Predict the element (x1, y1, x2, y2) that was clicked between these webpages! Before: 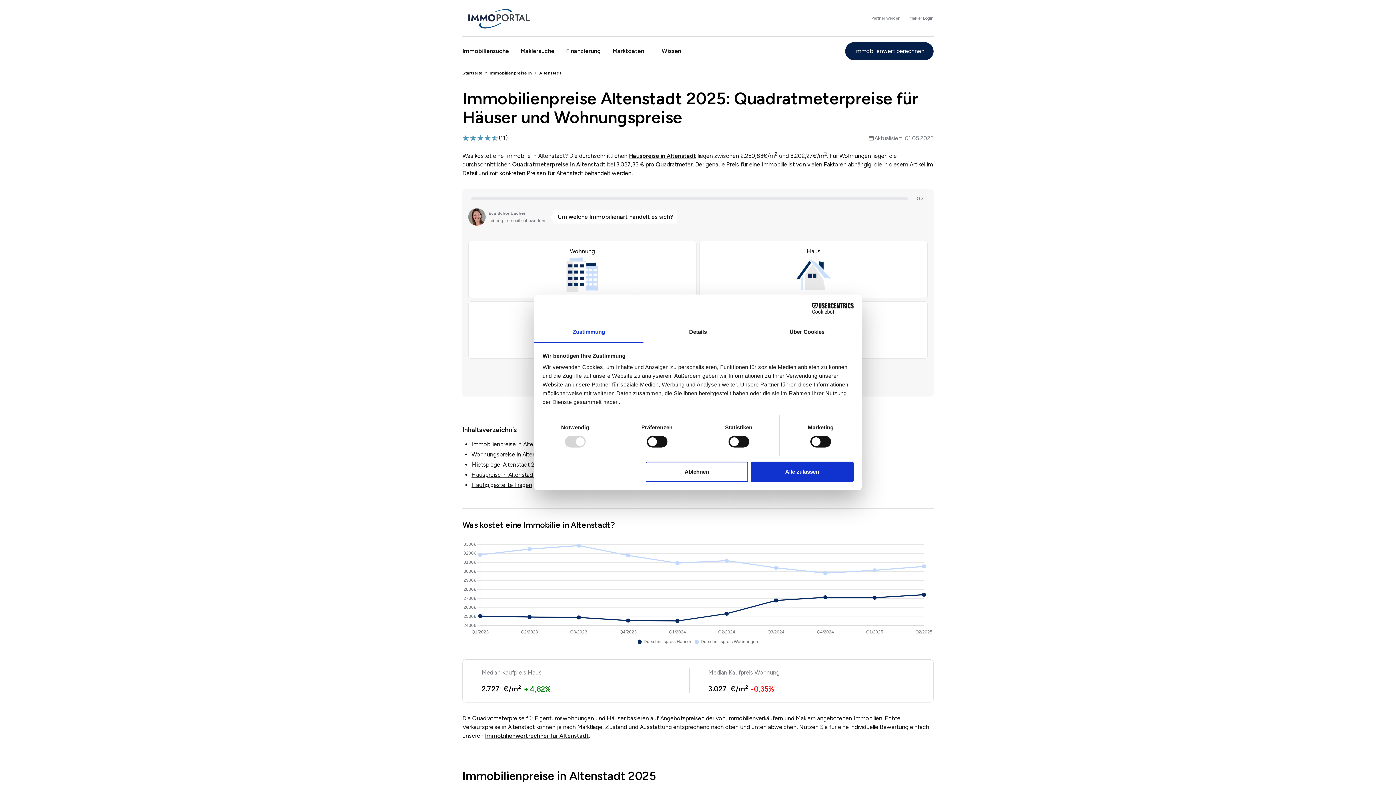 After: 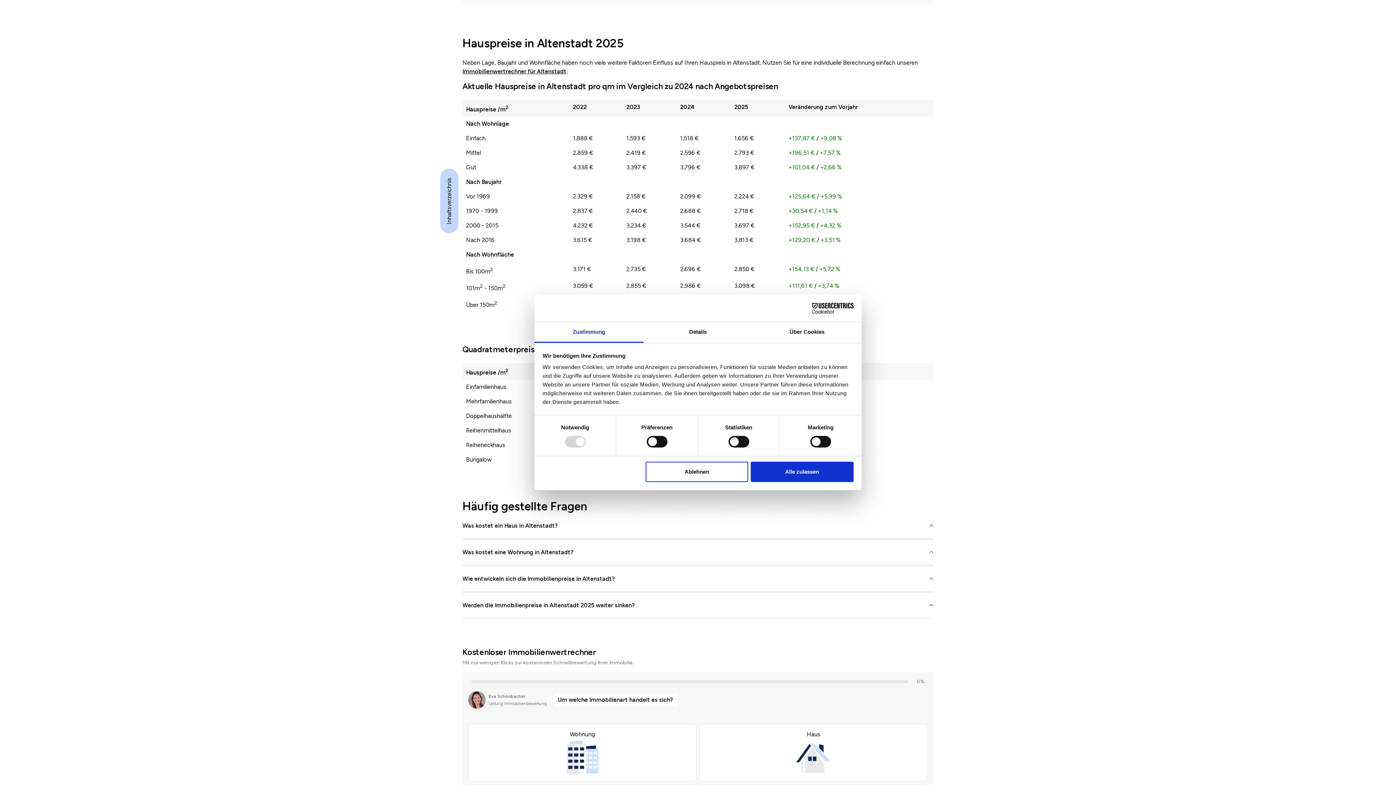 Action: label: Hauspreise in Altenstadt 2025 bbox: (471, 471, 550, 478)